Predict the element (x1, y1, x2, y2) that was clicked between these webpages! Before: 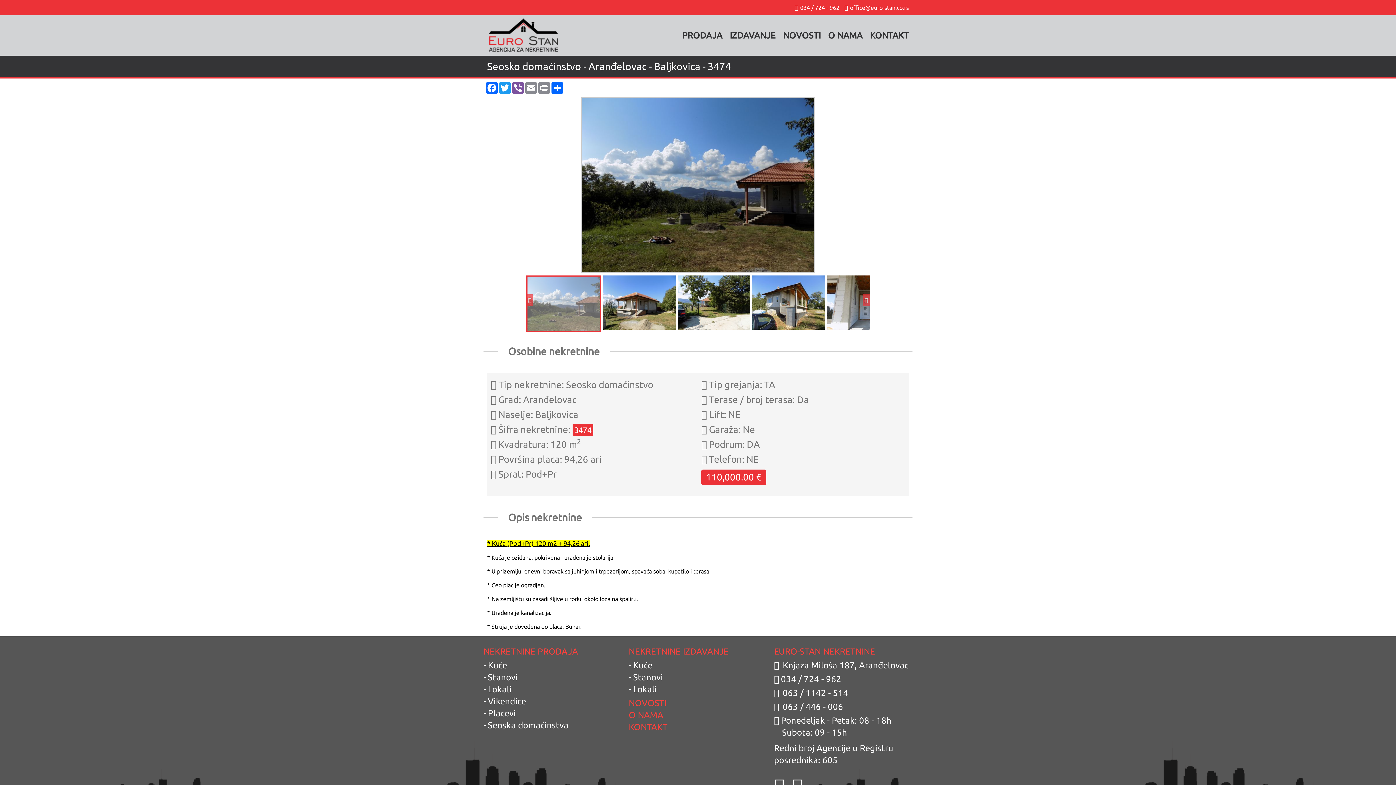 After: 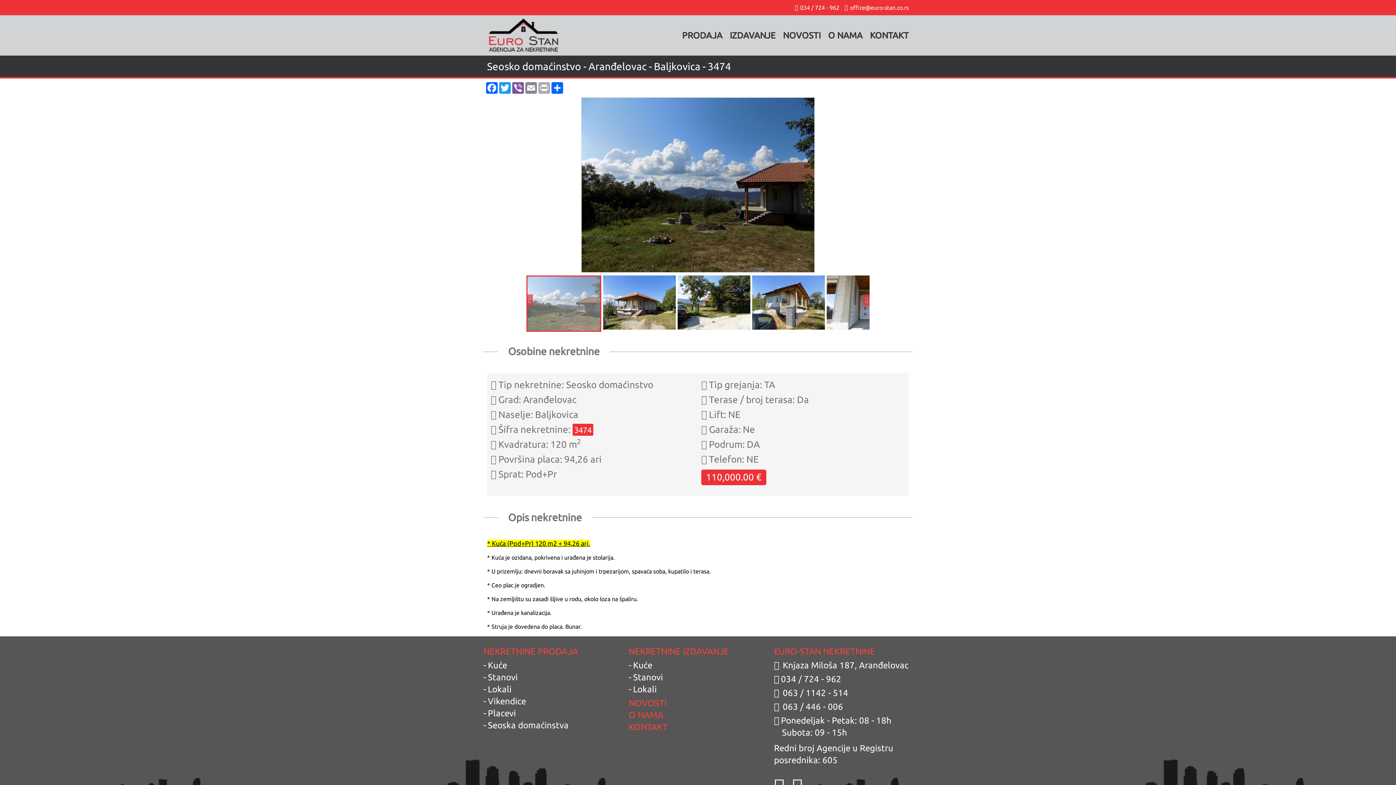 Action: bbox: (537, 82, 550, 93) label: Print